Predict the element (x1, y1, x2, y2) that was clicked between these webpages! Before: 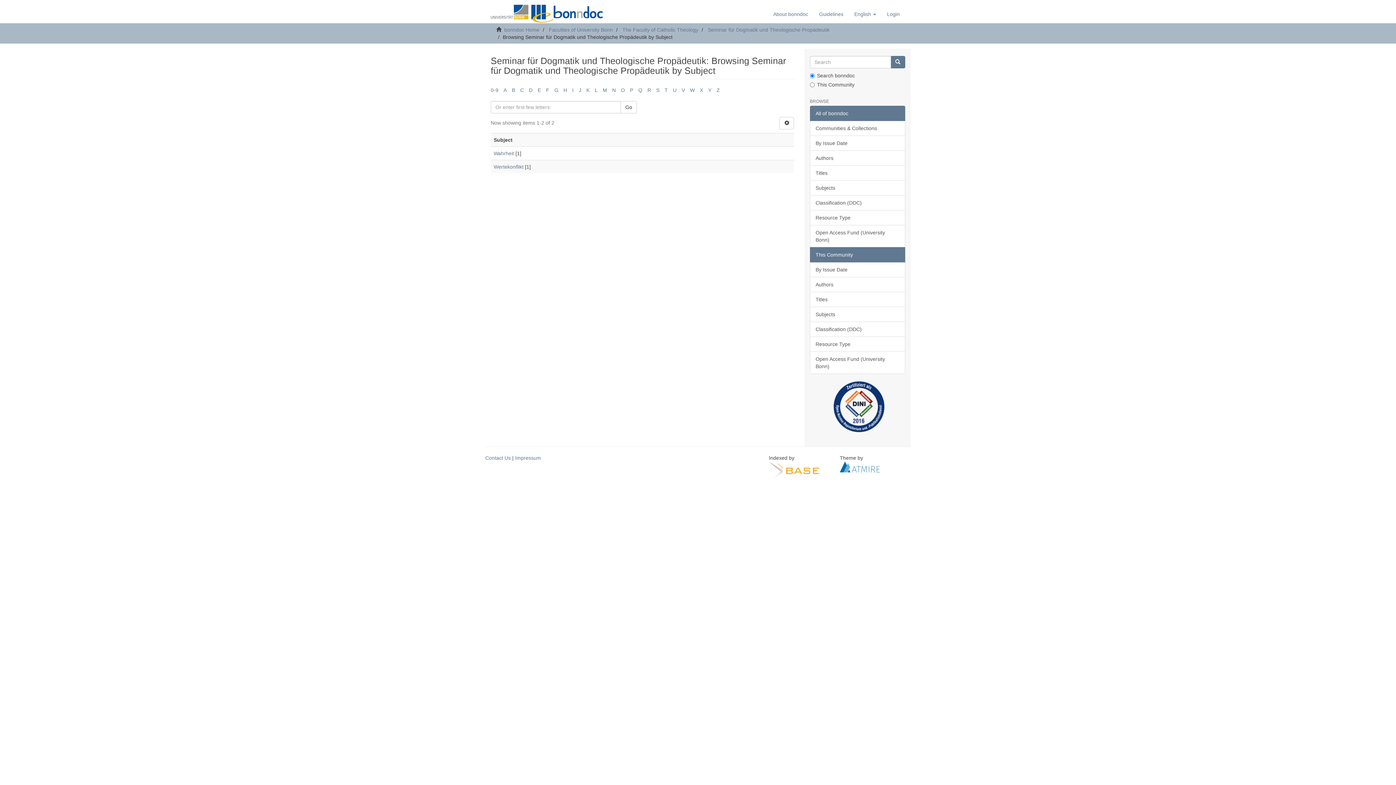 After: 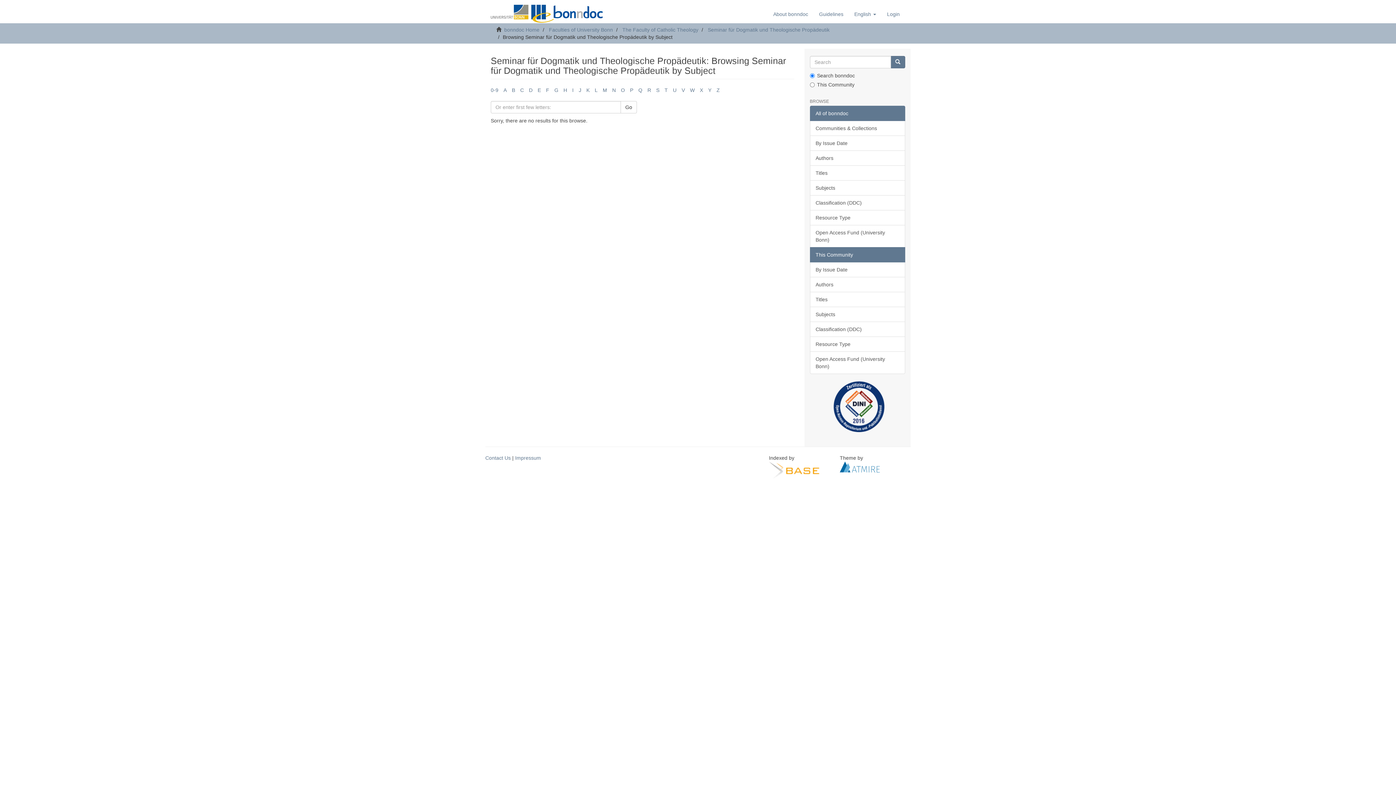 Action: bbox: (578, 87, 581, 93) label: J